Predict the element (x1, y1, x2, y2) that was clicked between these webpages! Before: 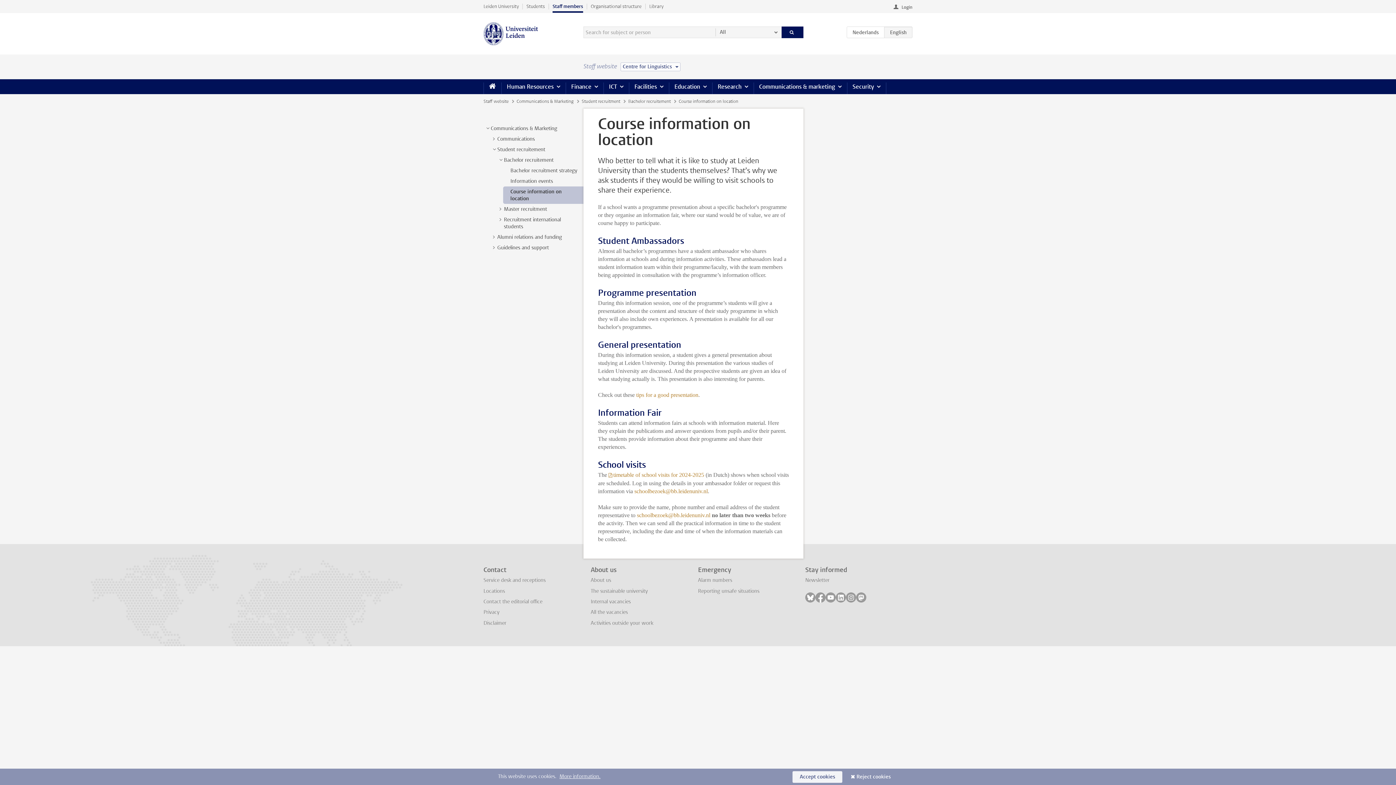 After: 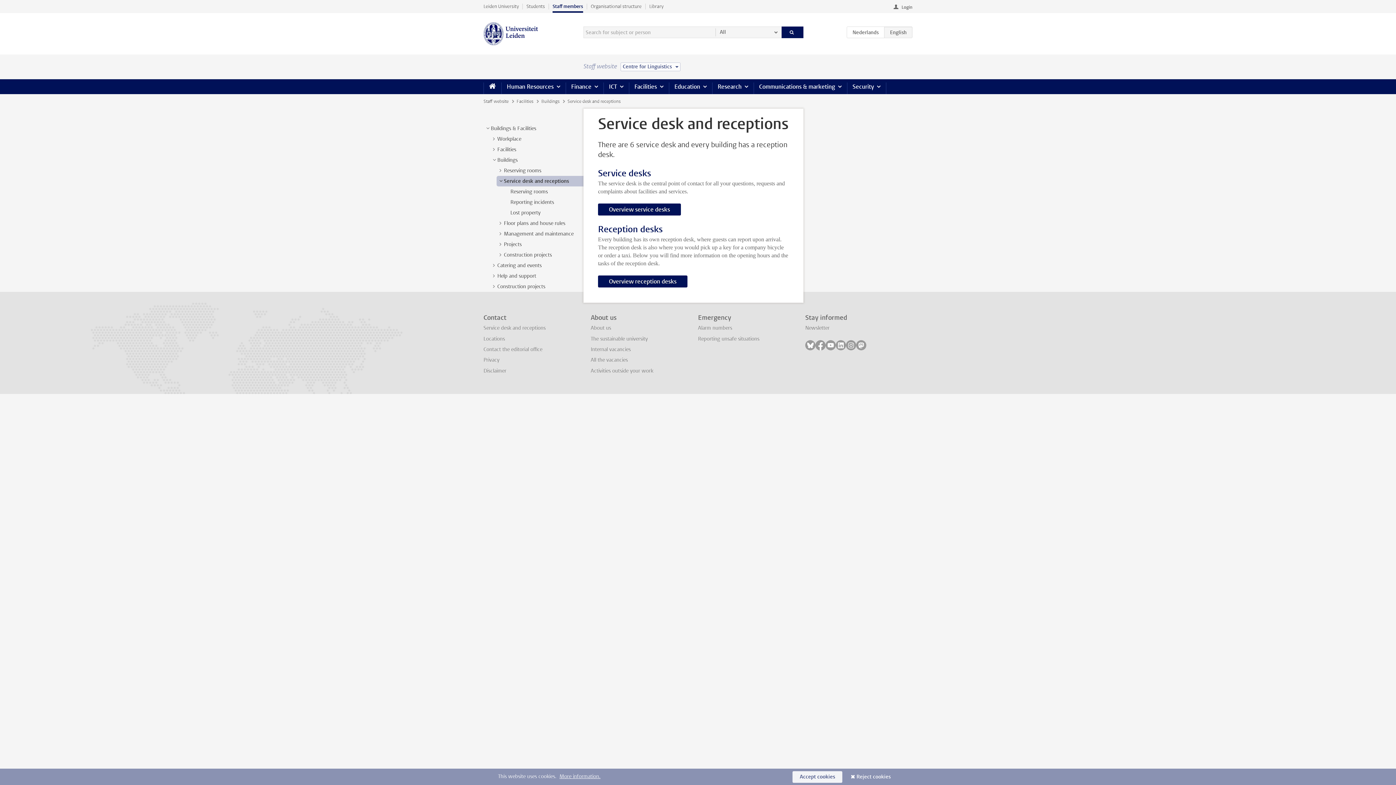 Action: bbox: (483, 577, 545, 584) label: Service desk and receptions